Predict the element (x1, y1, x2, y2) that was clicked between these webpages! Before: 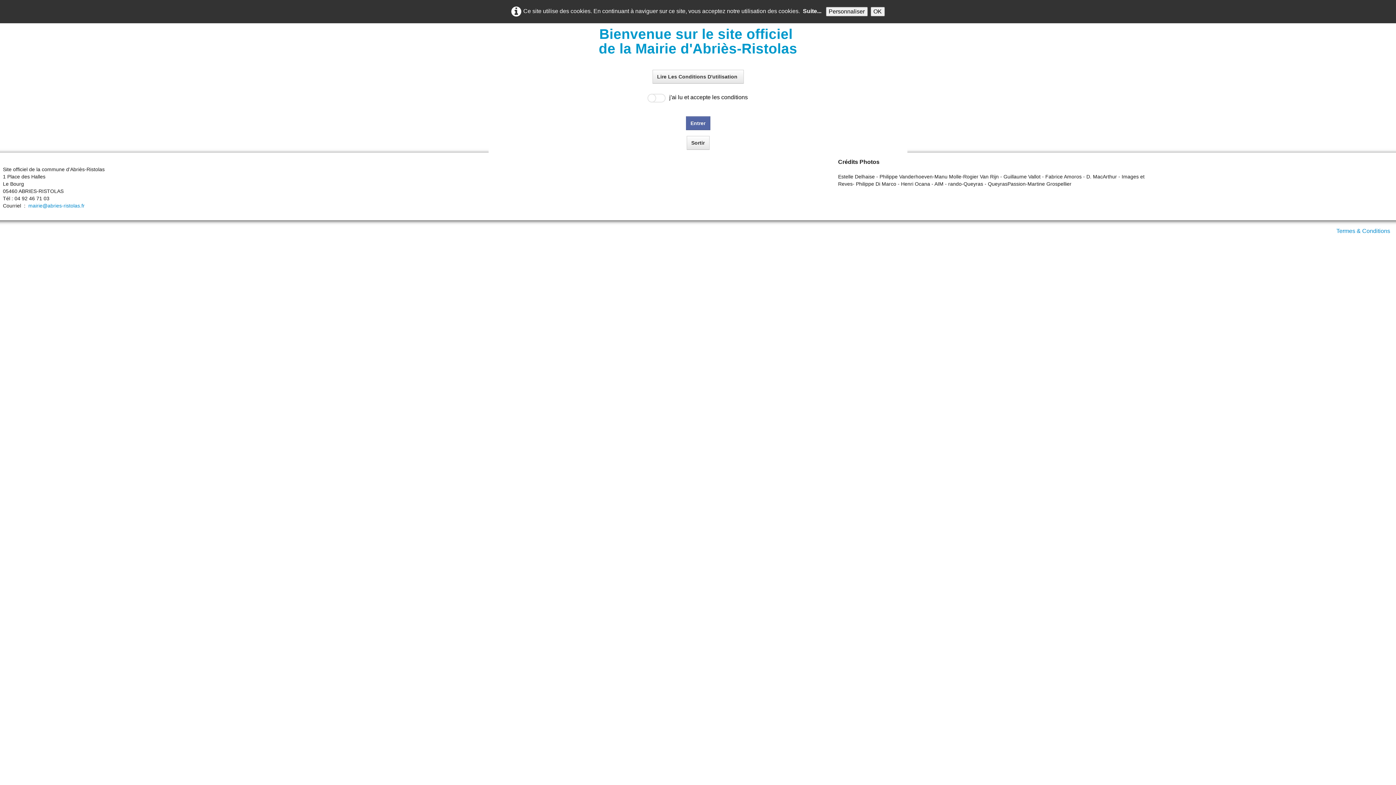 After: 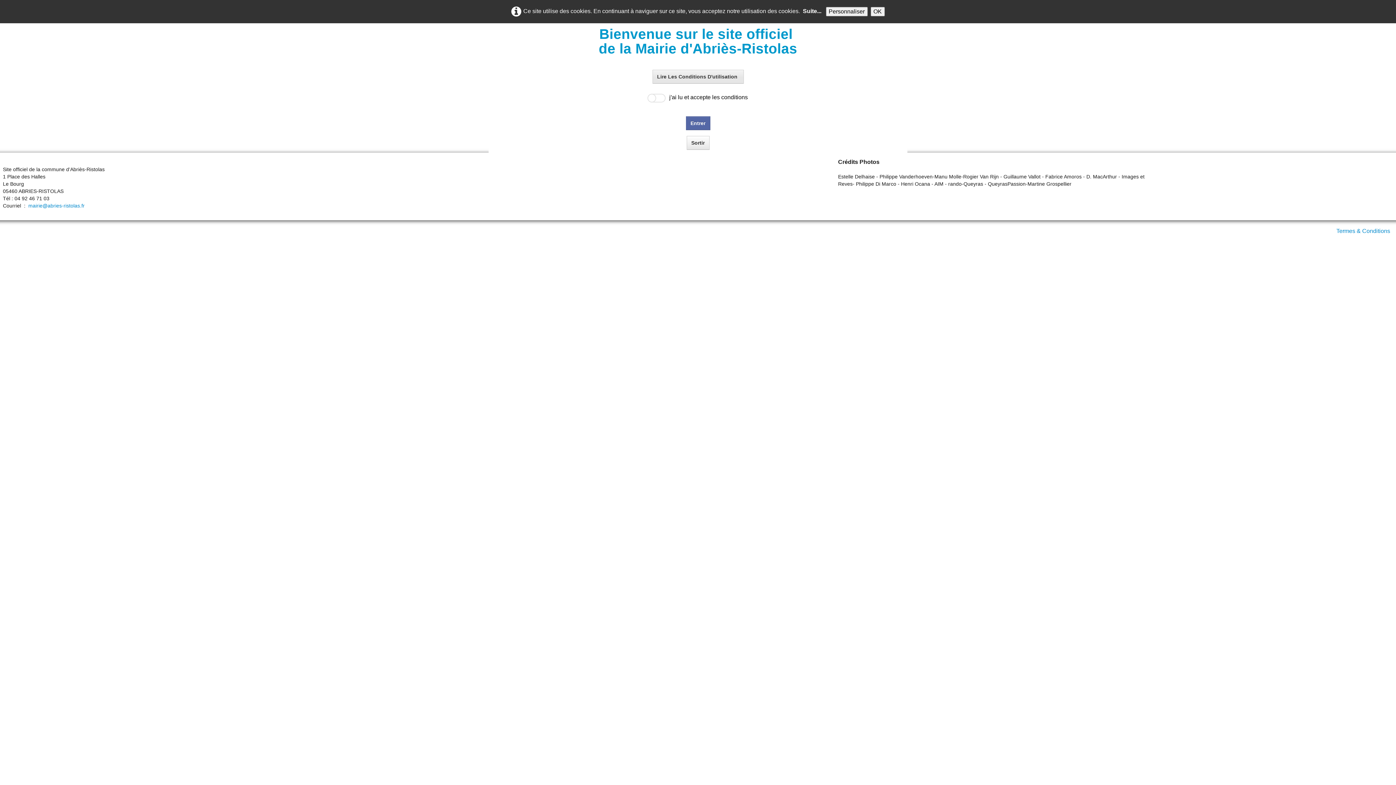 Action: bbox: (652, 69, 743, 83) label: Lire Les Conditions D'utilisation 